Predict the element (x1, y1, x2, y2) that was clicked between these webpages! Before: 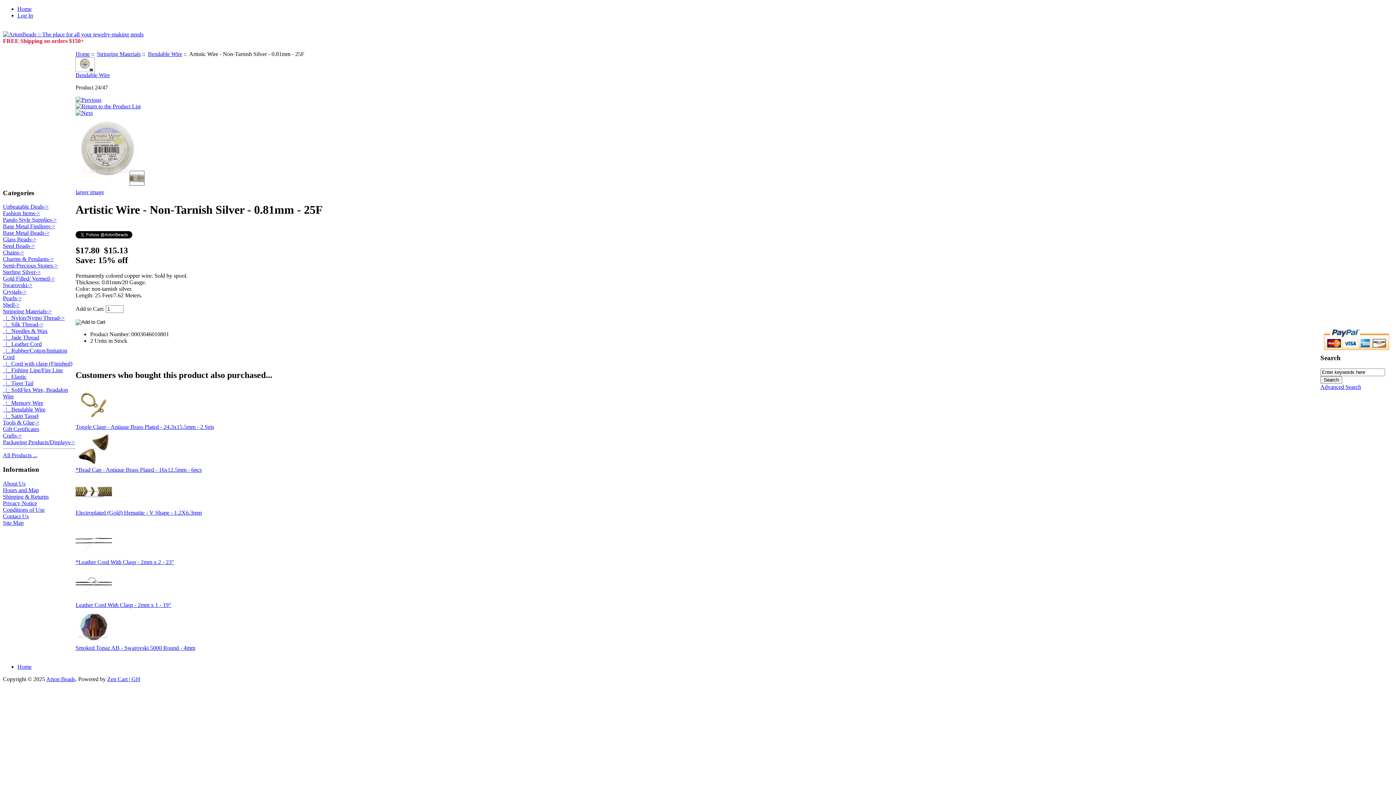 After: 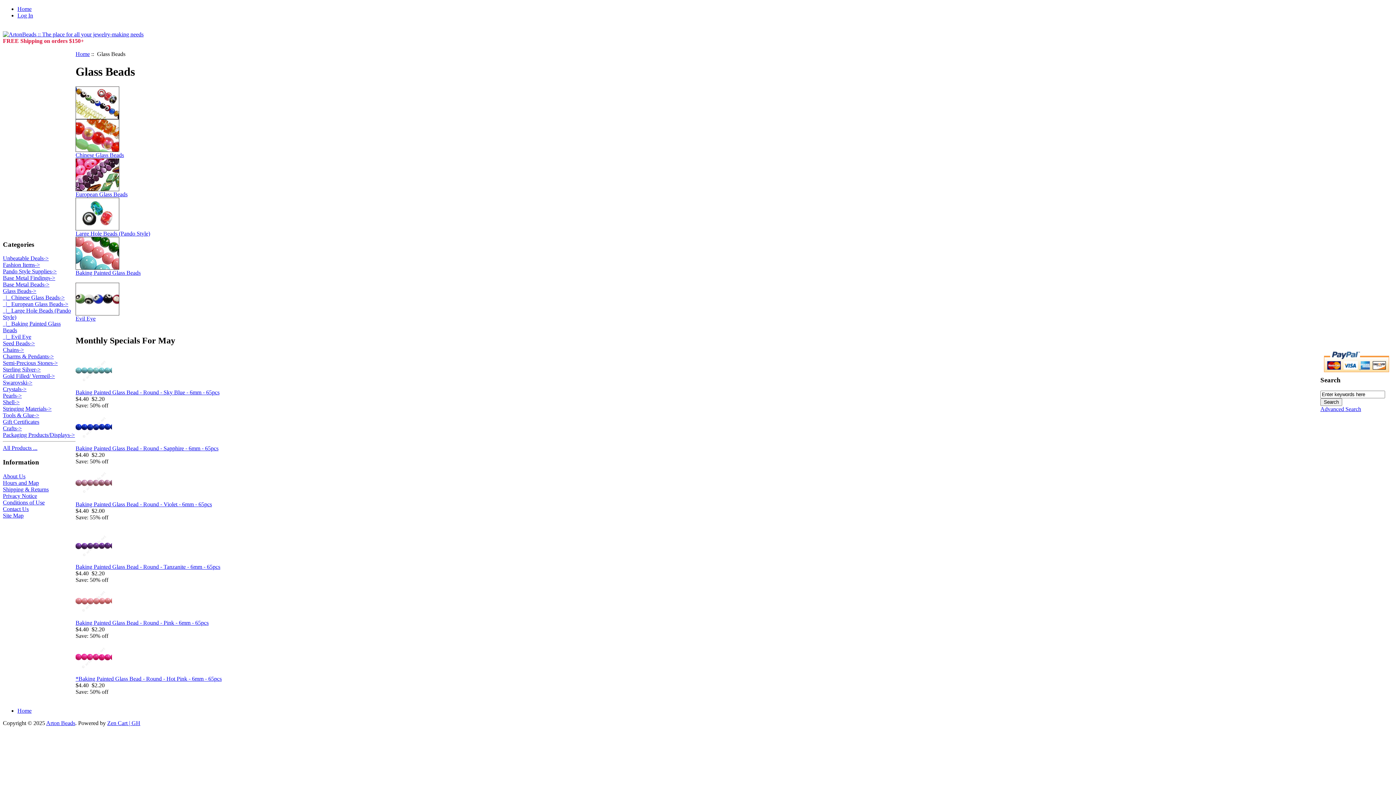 Action: label: Glass Beads-> bbox: (2, 236, 36, 242)